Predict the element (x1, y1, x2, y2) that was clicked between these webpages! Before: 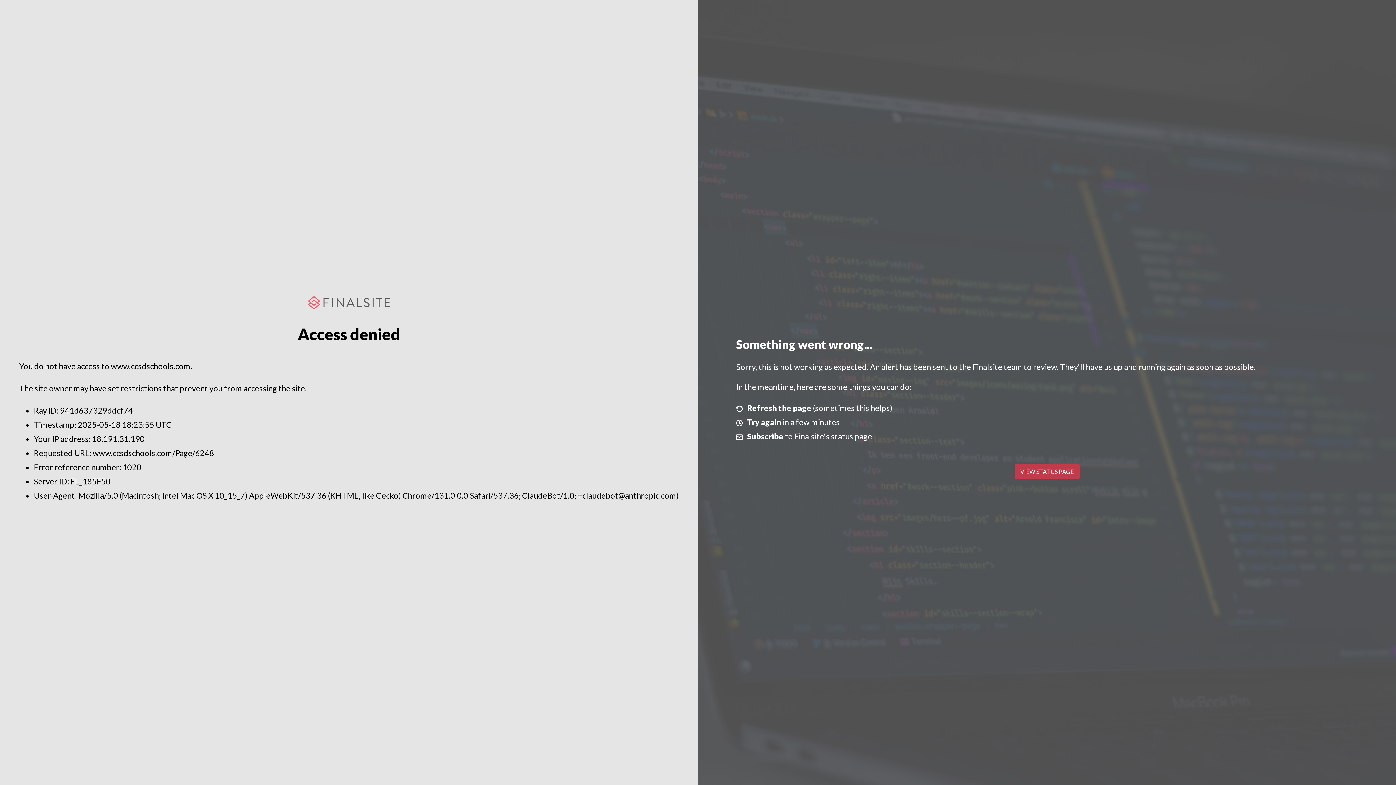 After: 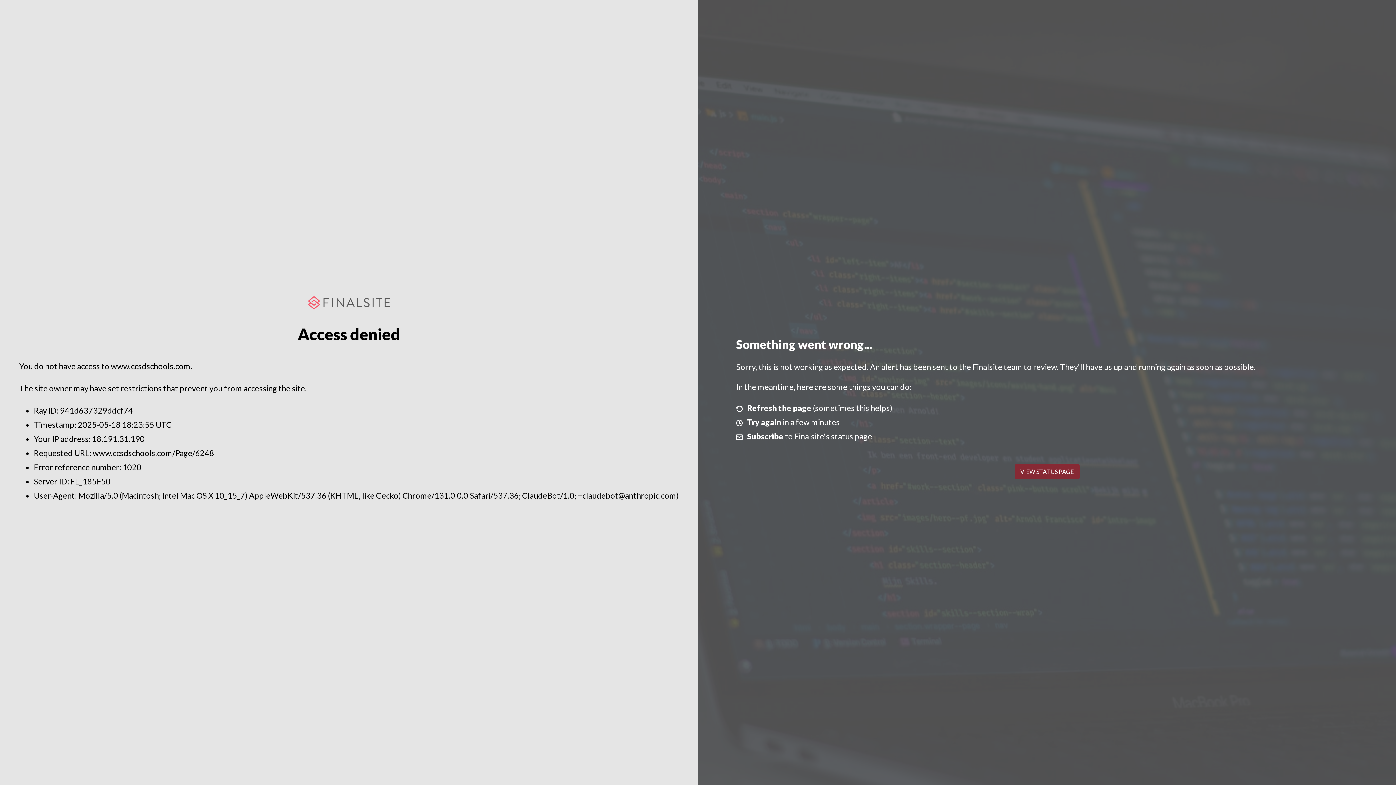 Action: label: VIEW STATUS PAGE bbox: (1014, 464, 1079, 479)